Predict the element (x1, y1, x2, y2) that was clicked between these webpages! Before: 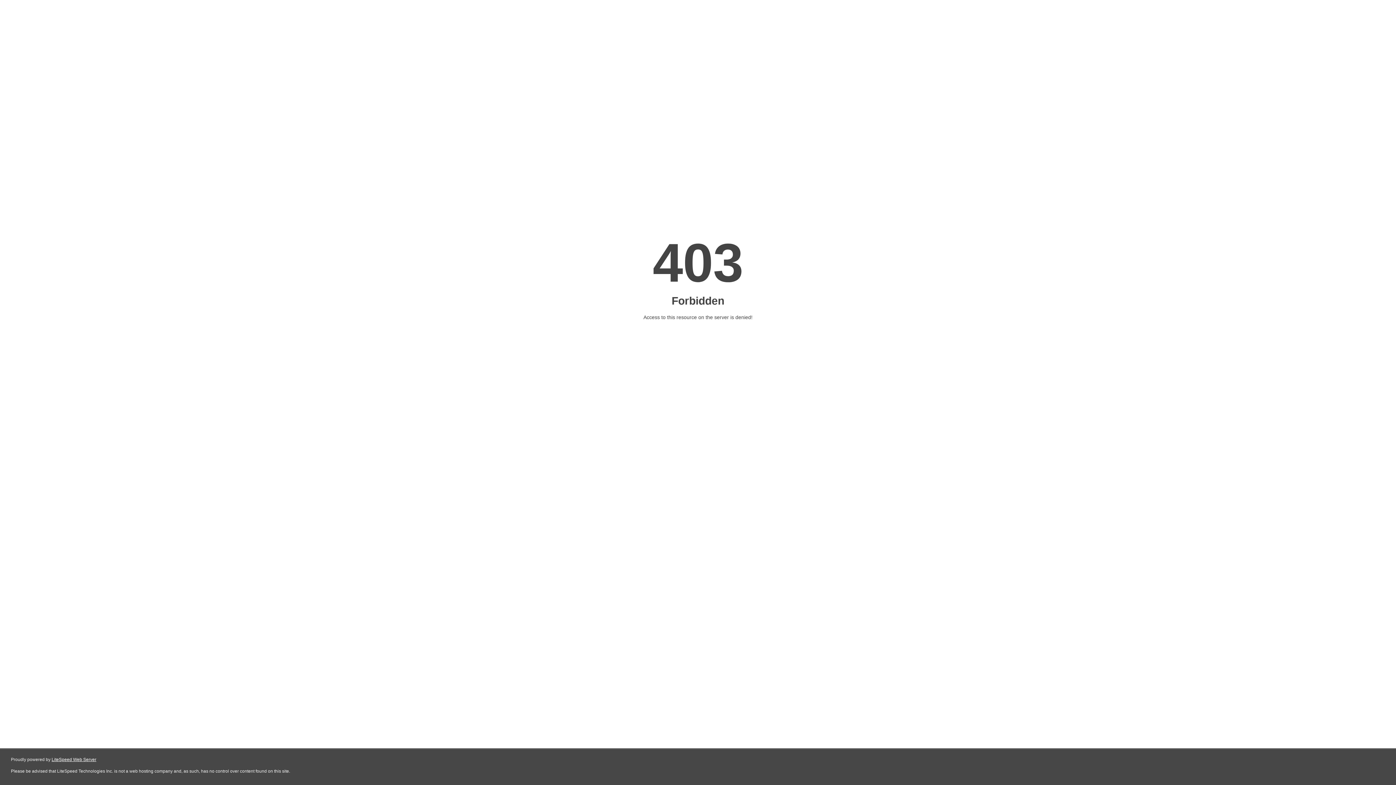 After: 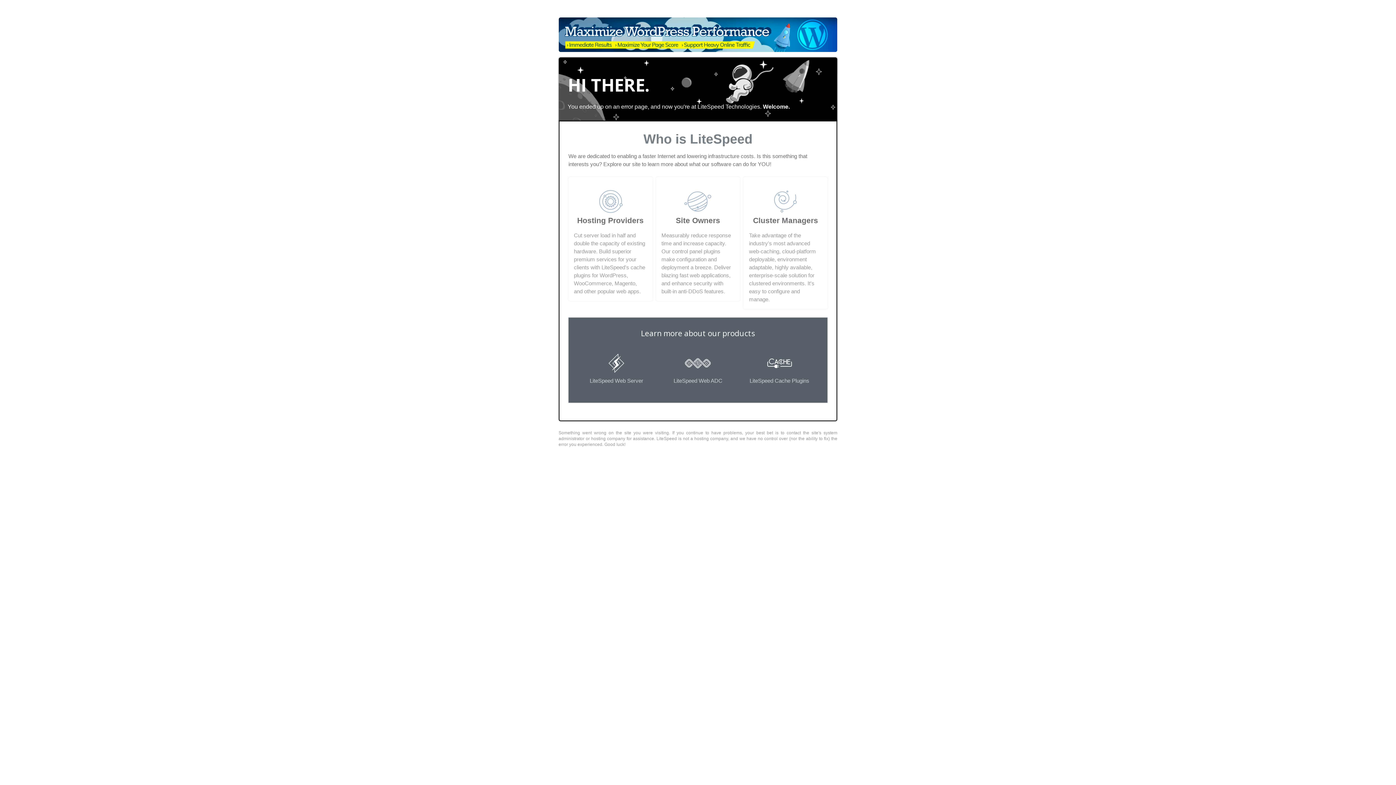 Action: label: LiteSpeed Web Server bbox: (51, 757, 96, 762)